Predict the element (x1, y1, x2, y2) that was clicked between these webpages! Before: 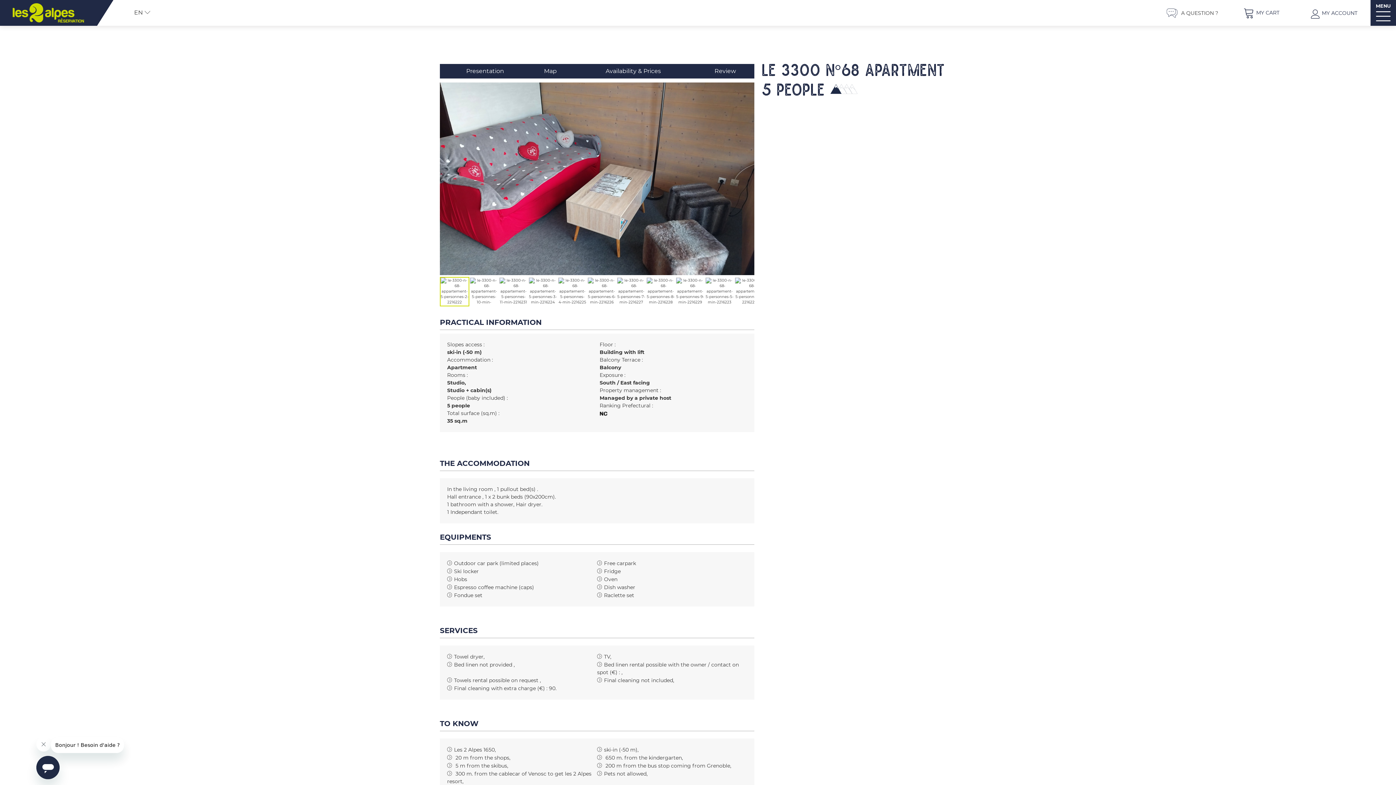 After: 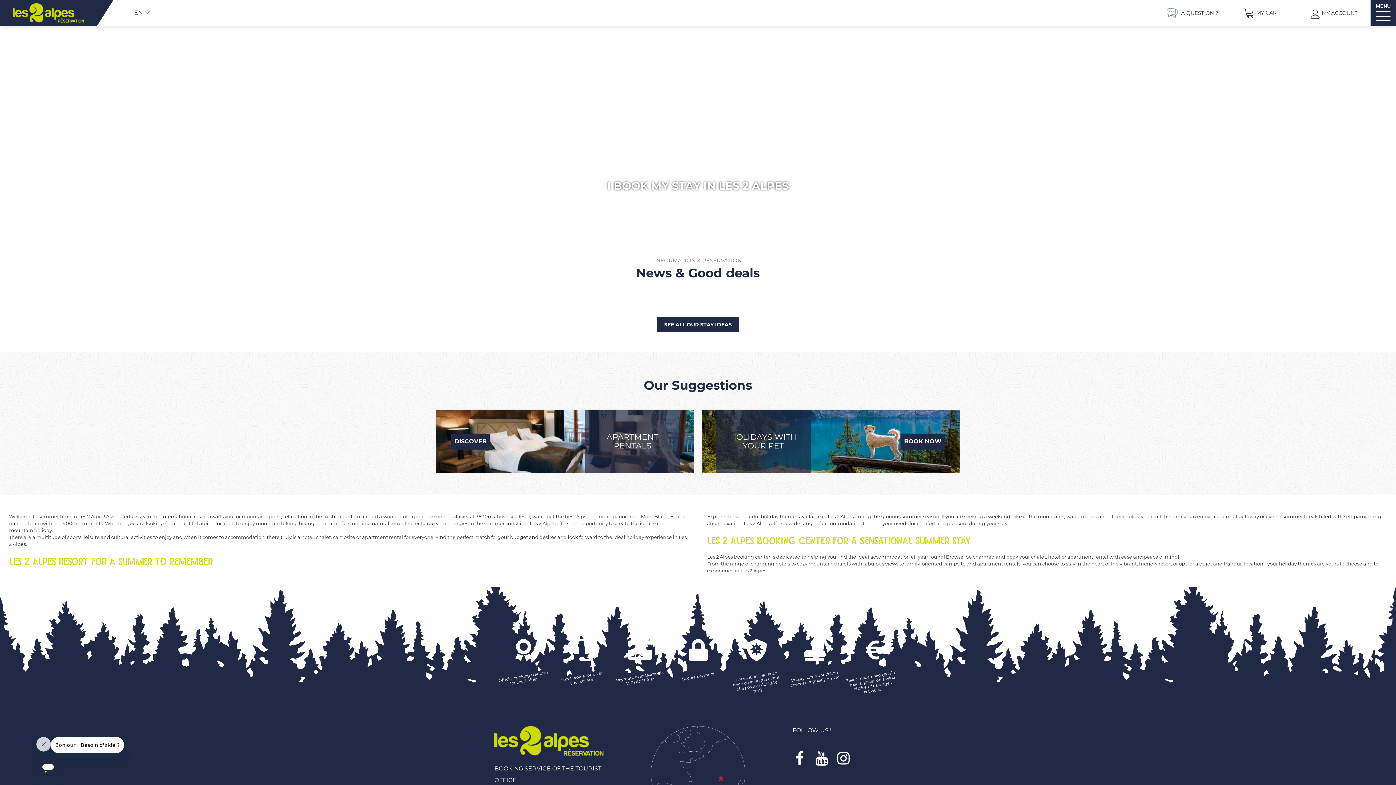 Action: bbox: (12, 10, 84, 14)